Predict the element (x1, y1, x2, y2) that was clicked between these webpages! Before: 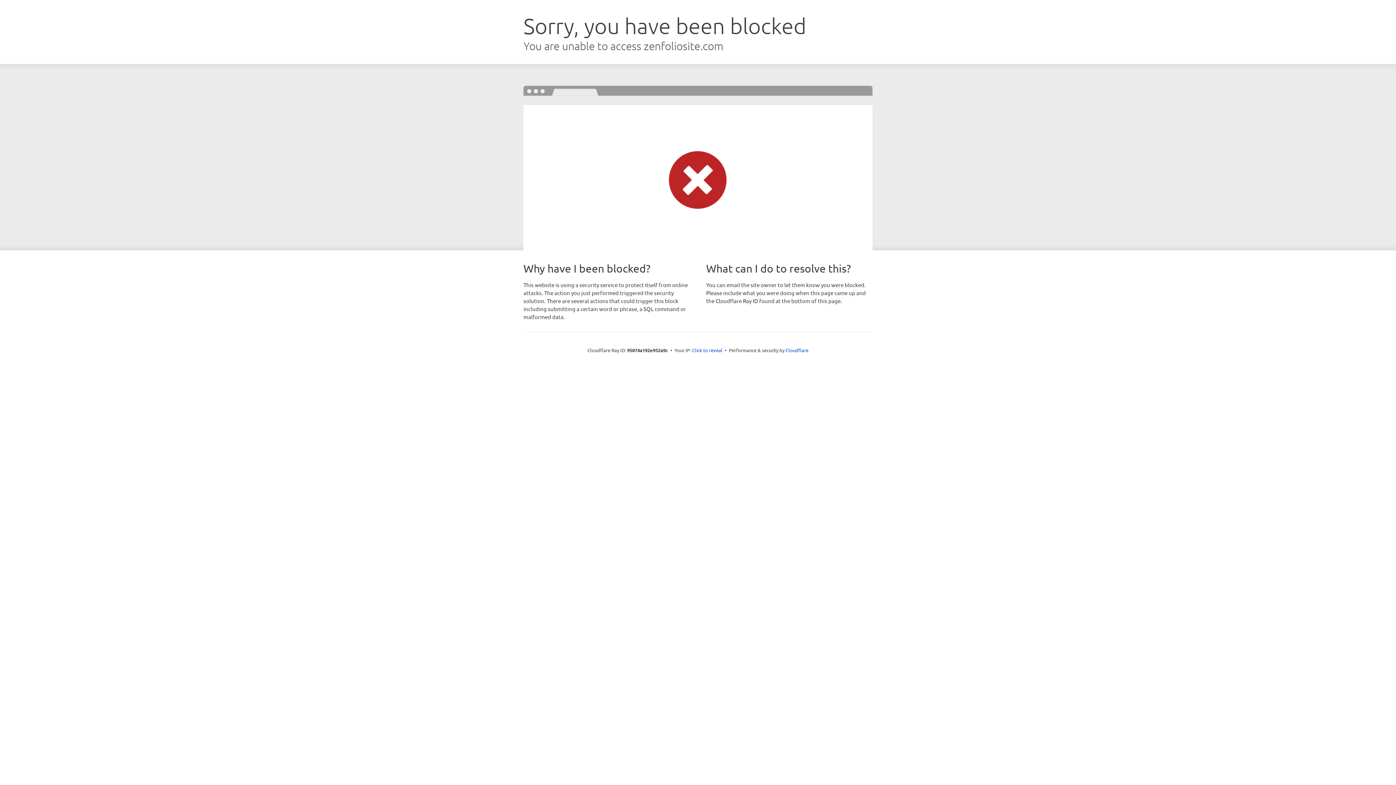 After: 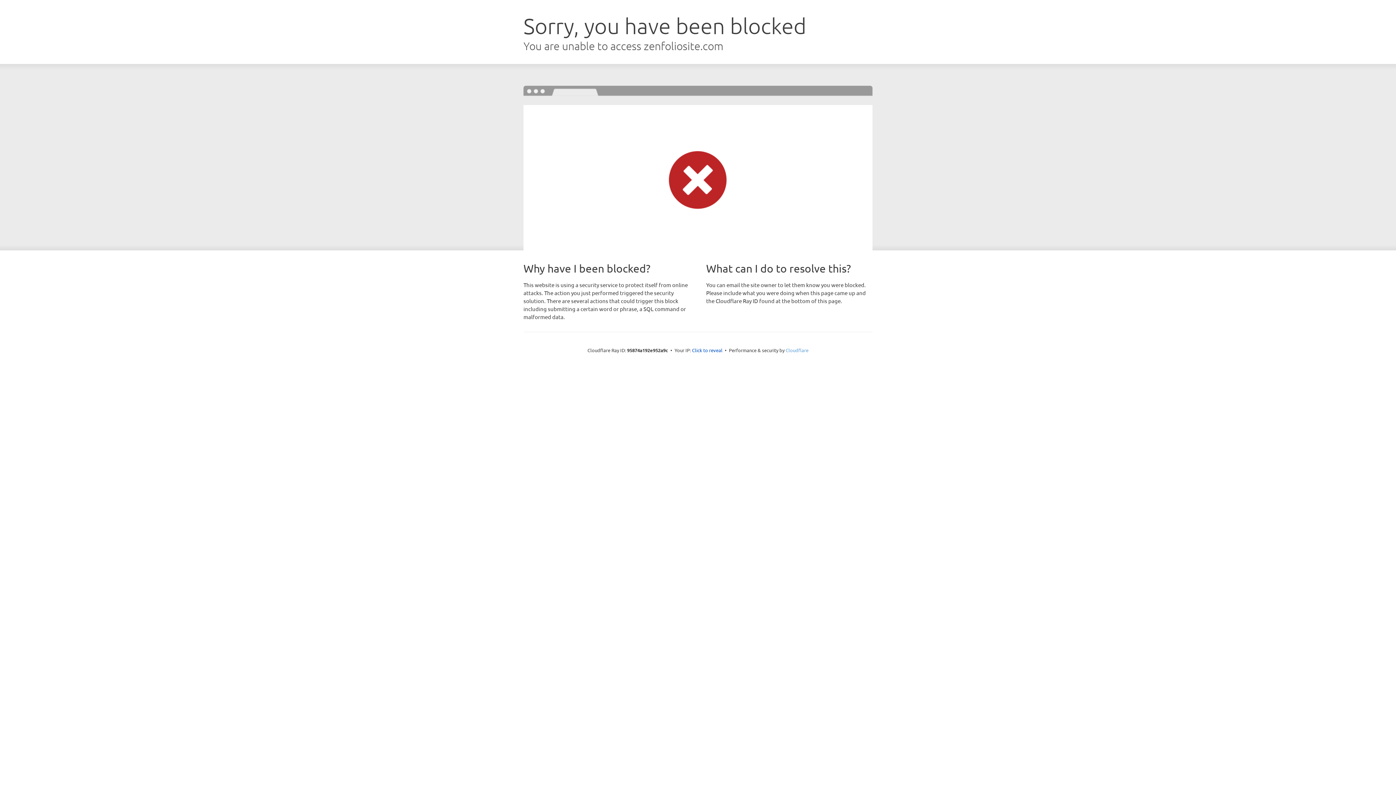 Action: bbox: (785, 347, 808, 353) label: Cloudflare